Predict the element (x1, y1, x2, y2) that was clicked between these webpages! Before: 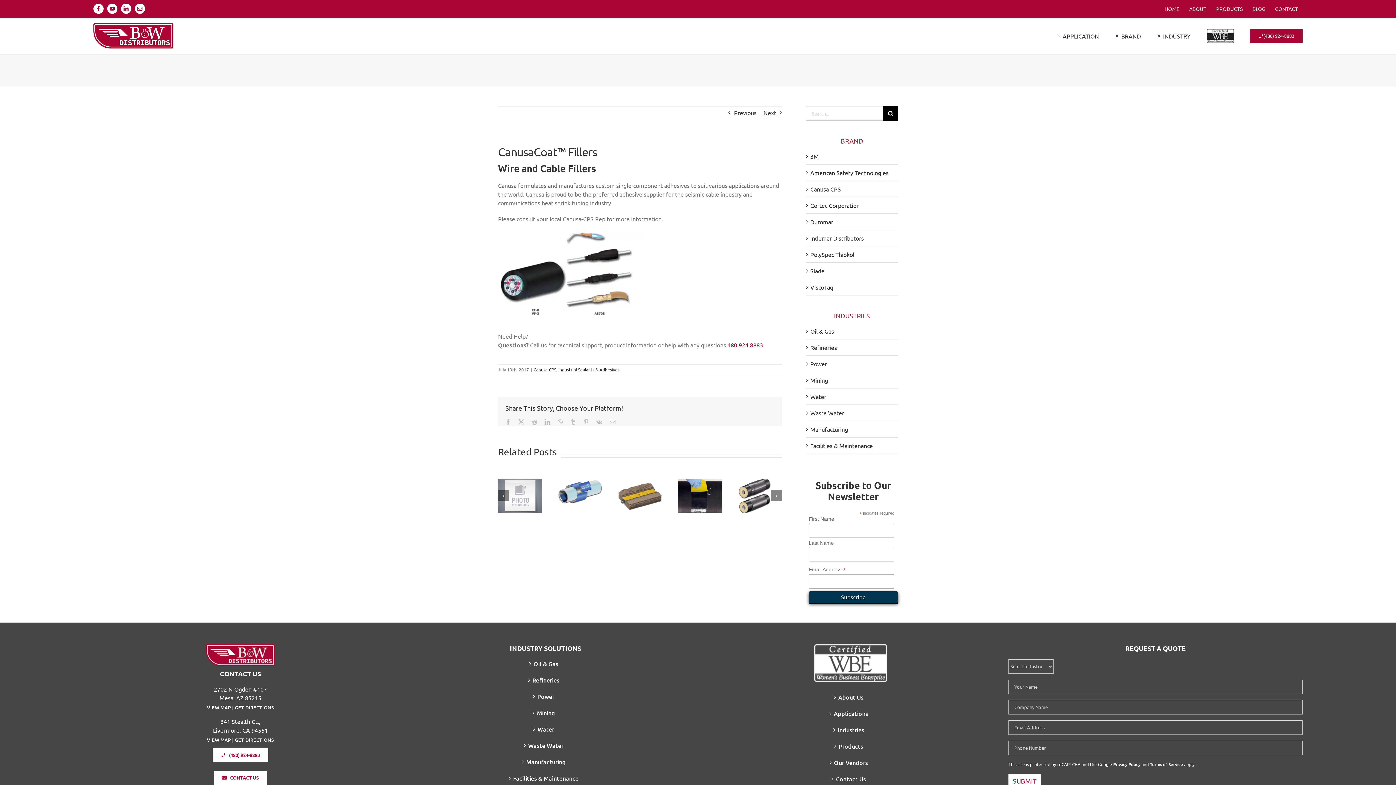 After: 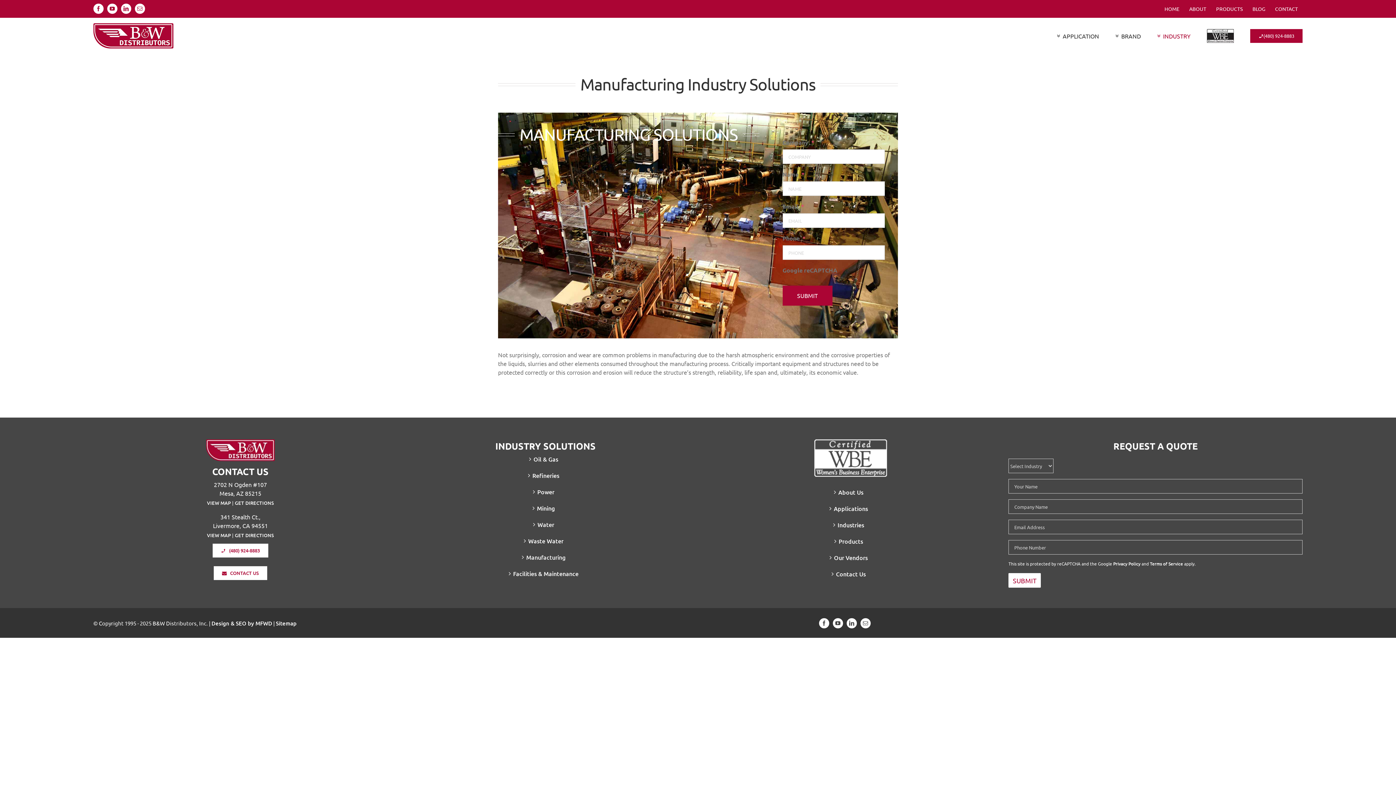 Action: label: Manufacturing bbox: (810, 425, 848, 433)